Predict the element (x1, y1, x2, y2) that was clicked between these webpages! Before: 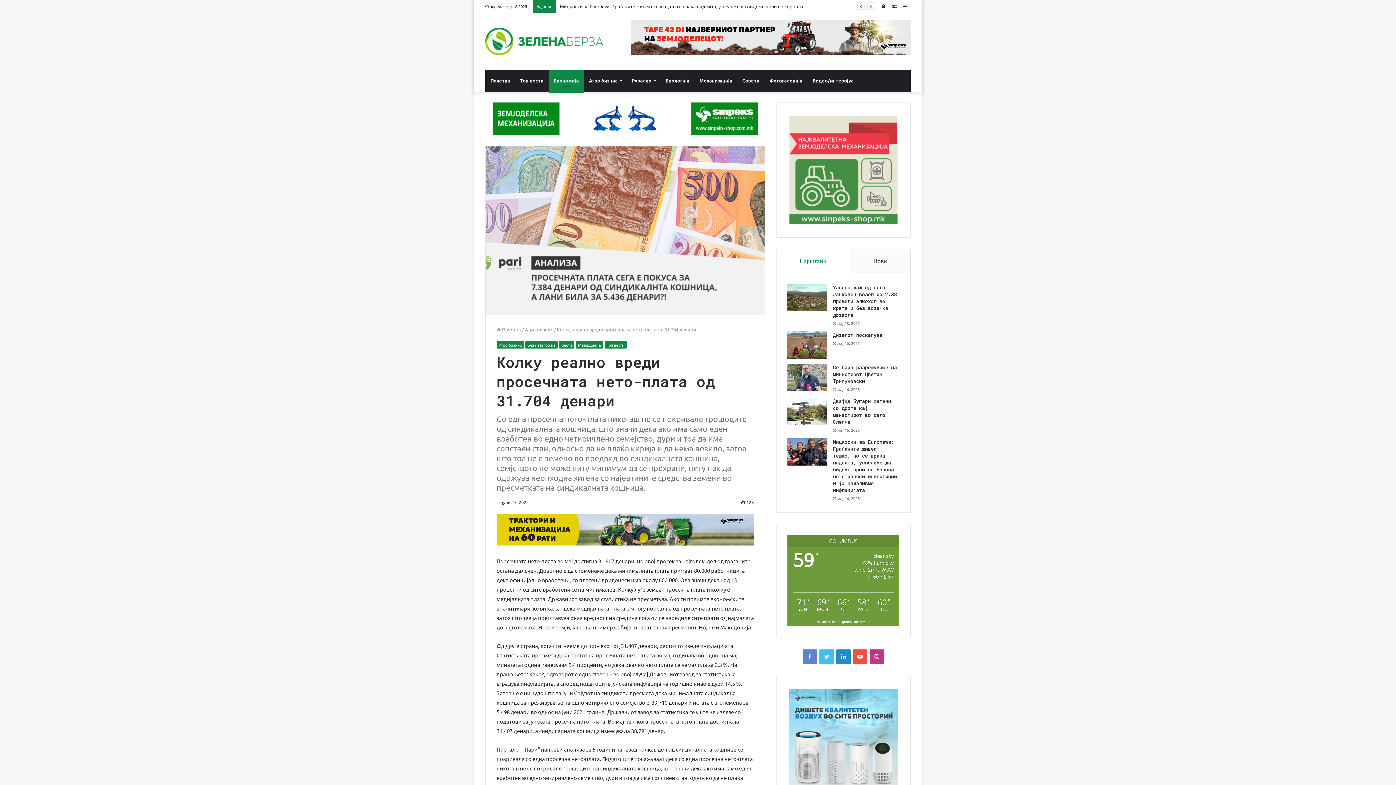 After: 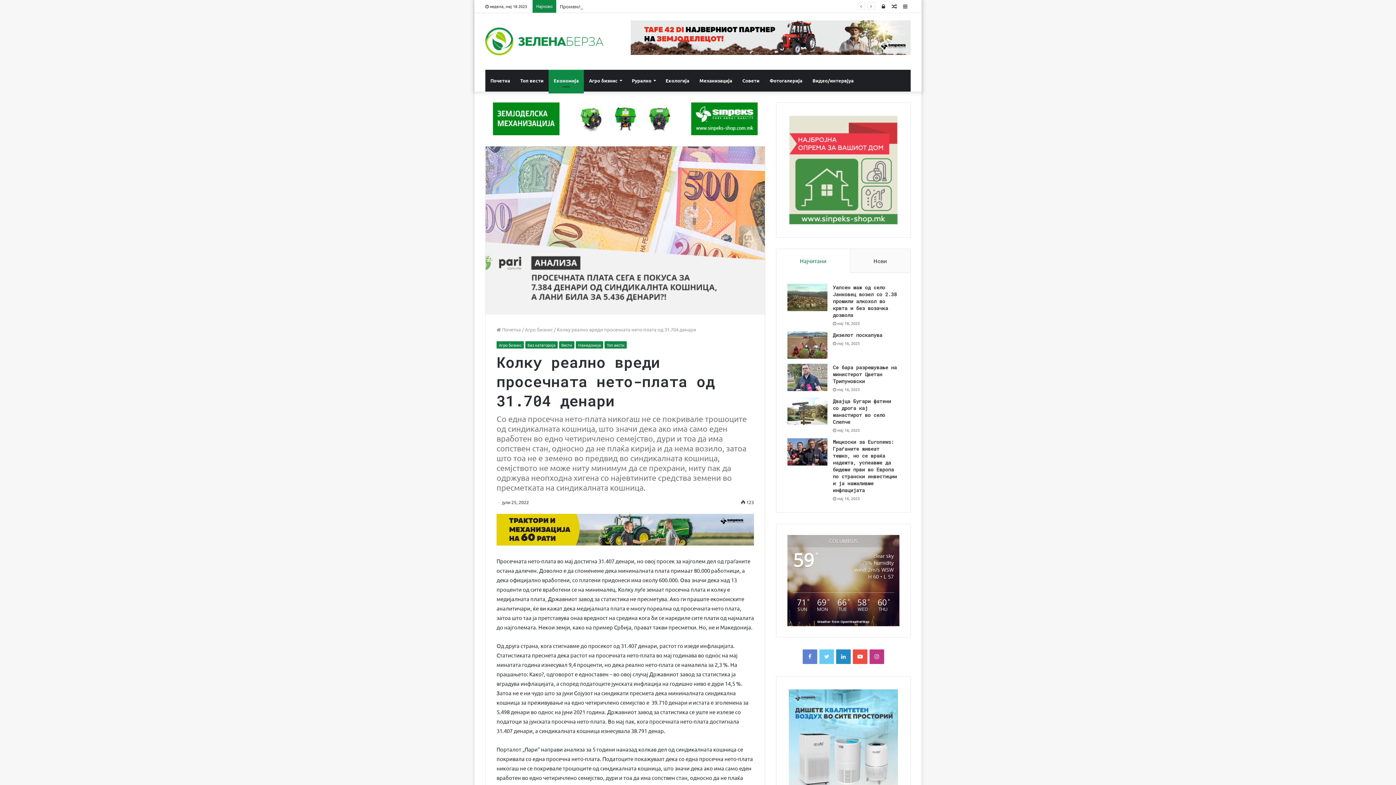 Action: bbox: (819, 595, 834, 609) label: Twitter